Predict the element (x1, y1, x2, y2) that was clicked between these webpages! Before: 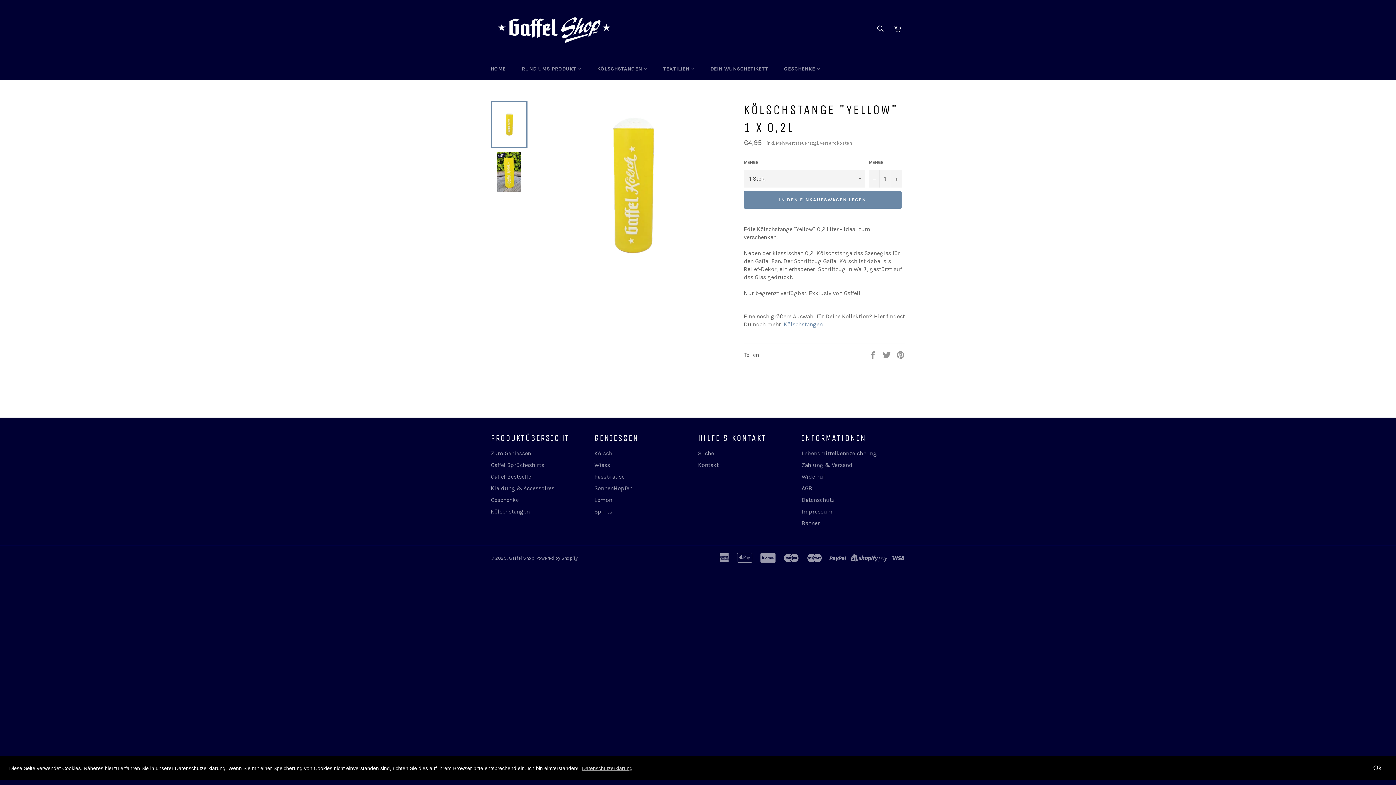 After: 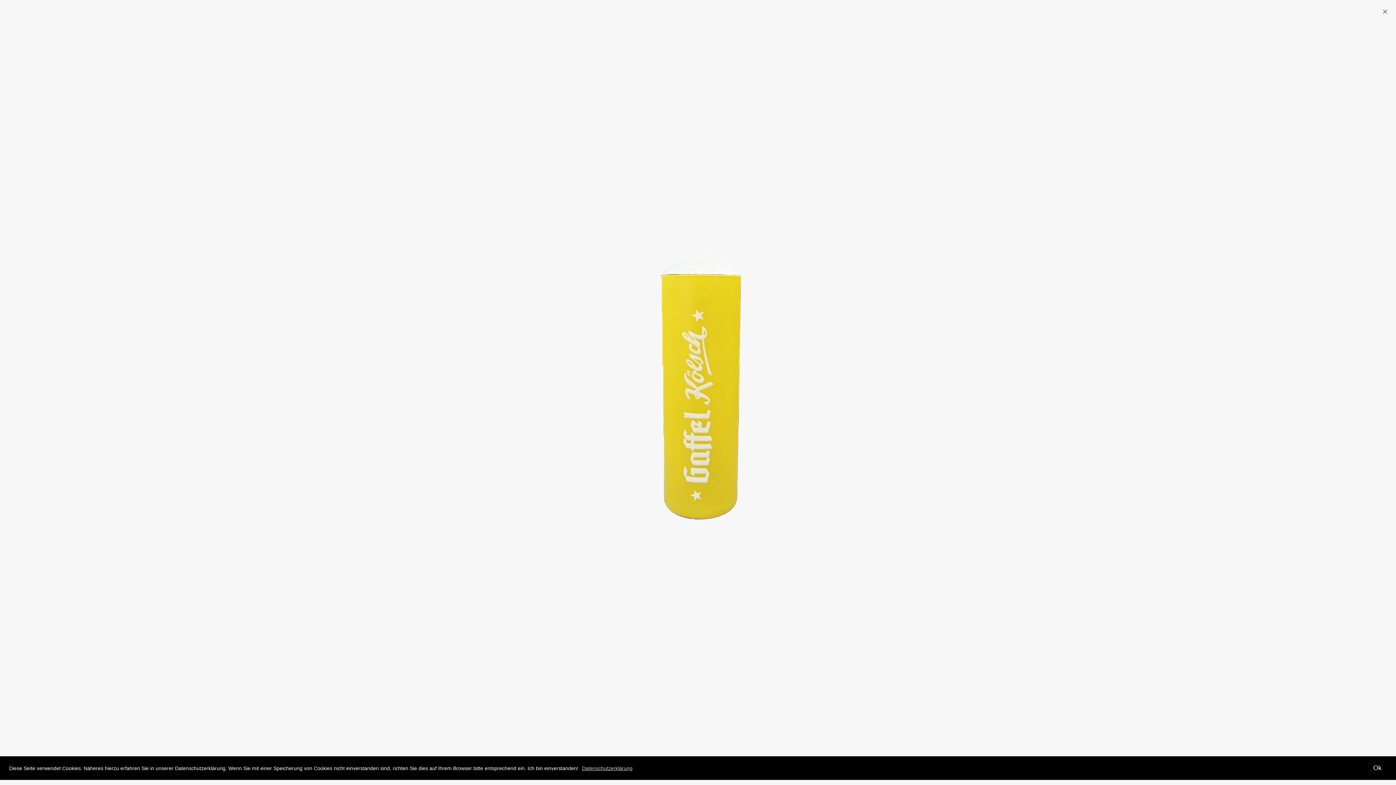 Action: bbox: (544, 270, 719, 277)